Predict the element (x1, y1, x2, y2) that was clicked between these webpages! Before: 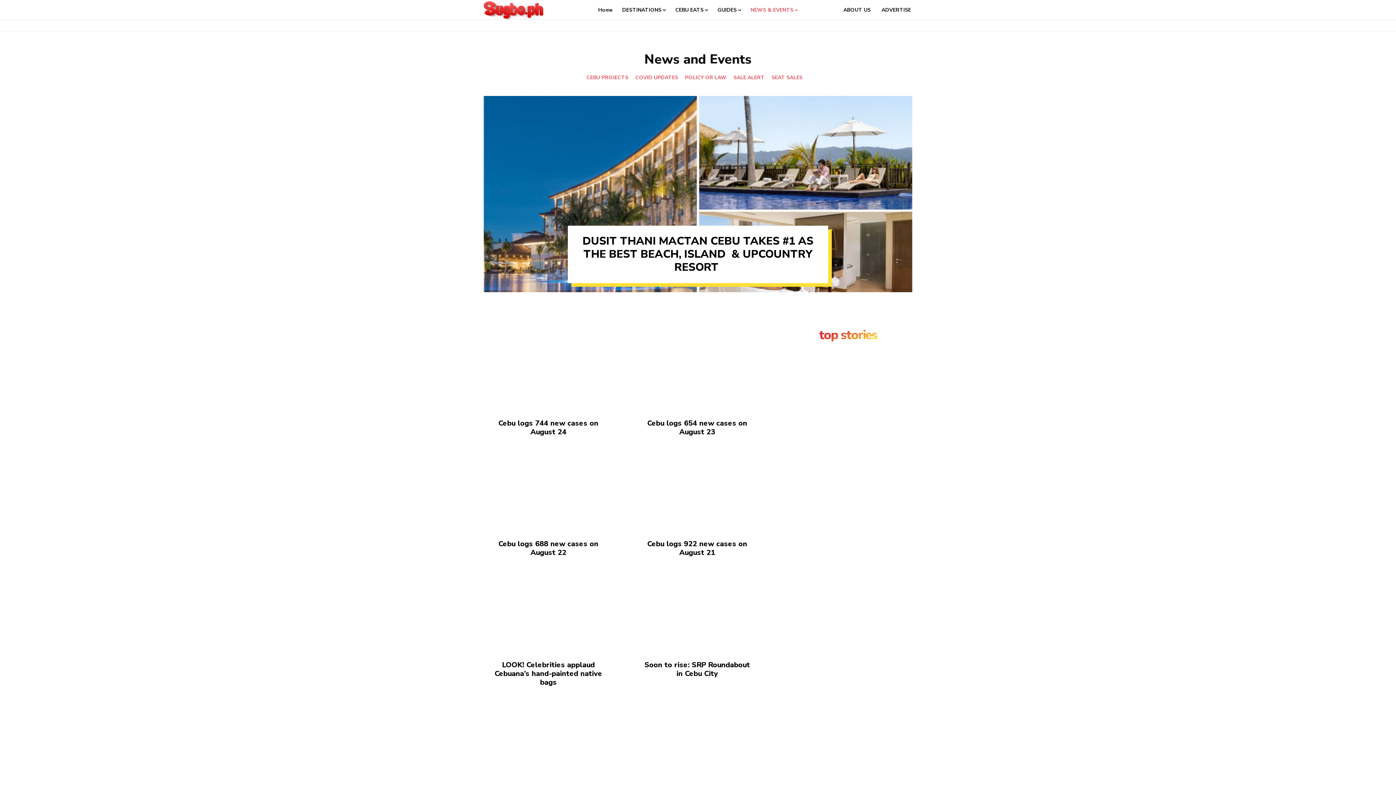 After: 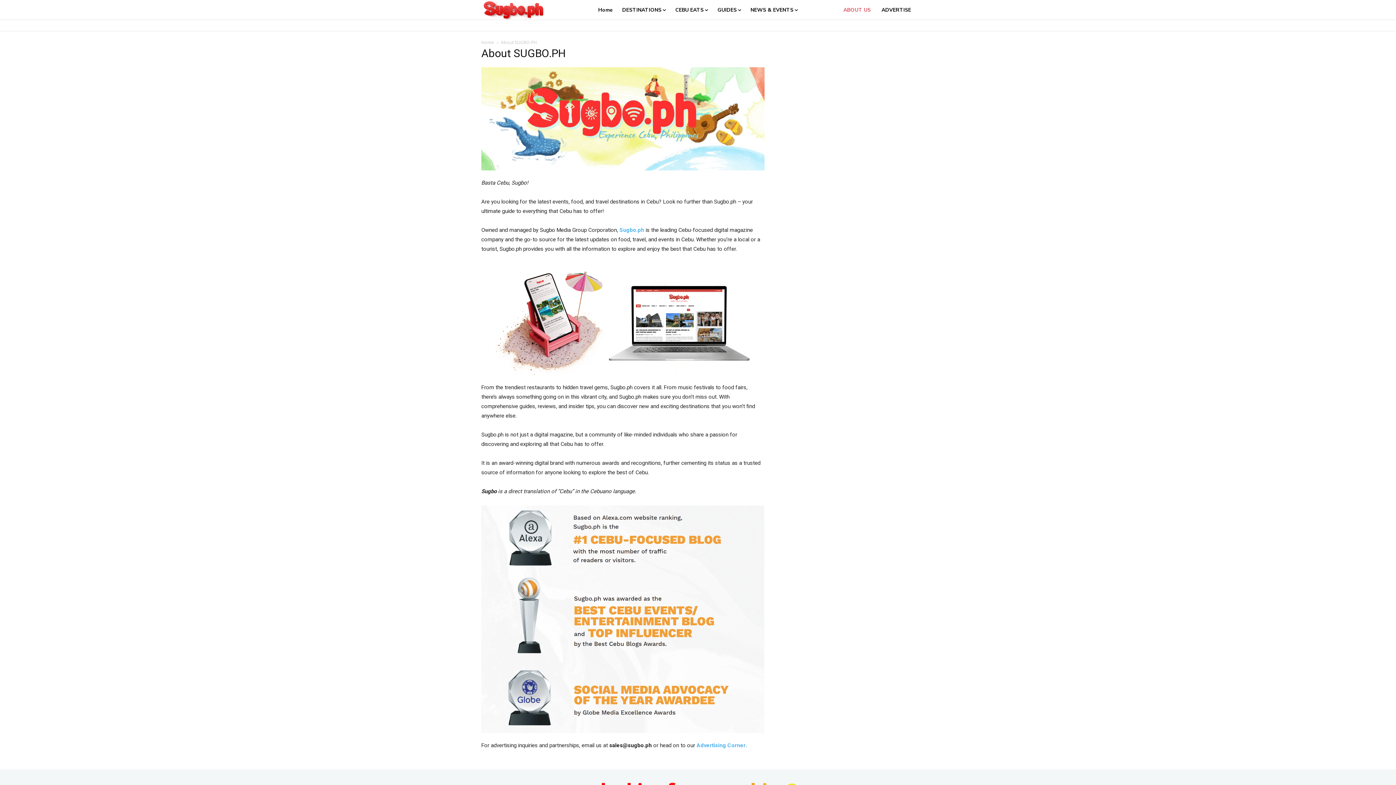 Action: label: ABOUT US bbox: (839, 0, 874, 20)